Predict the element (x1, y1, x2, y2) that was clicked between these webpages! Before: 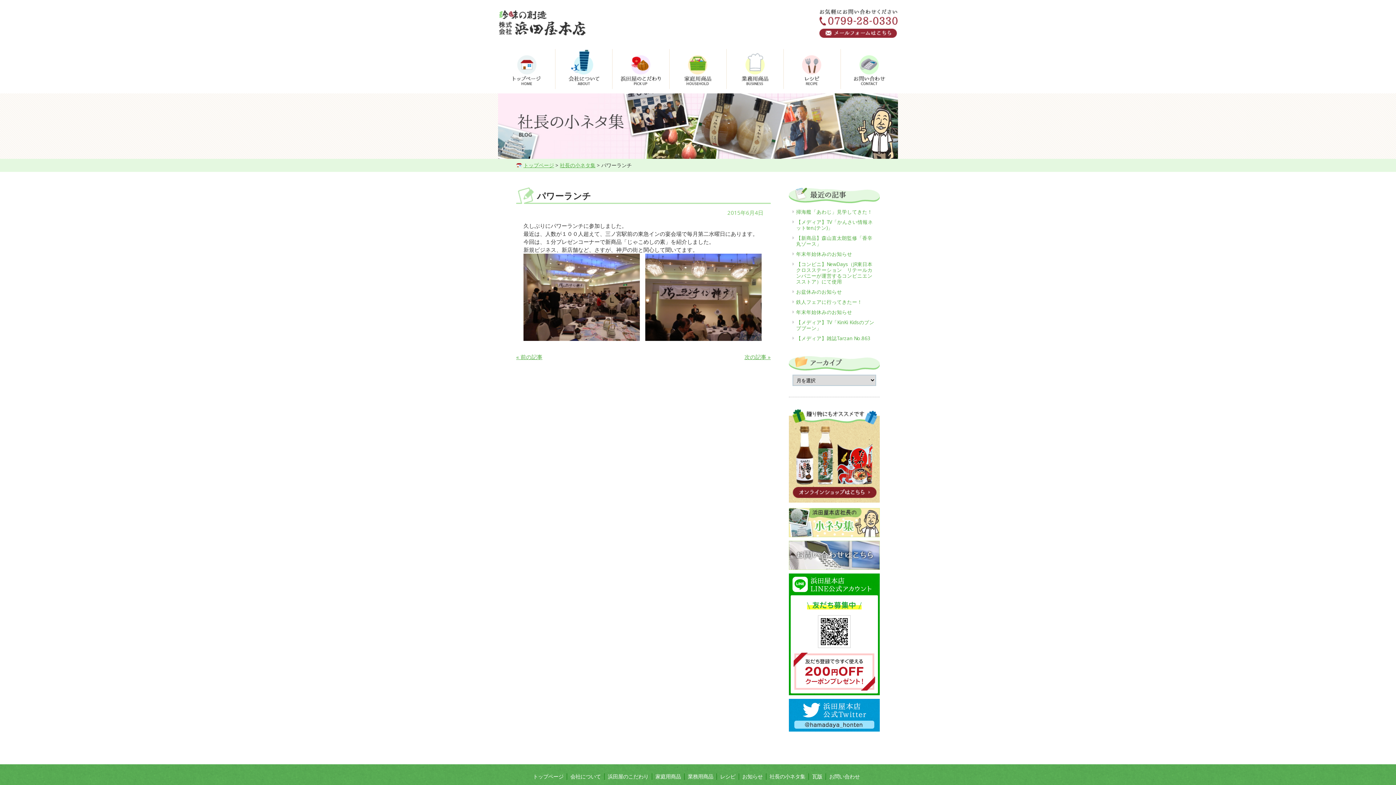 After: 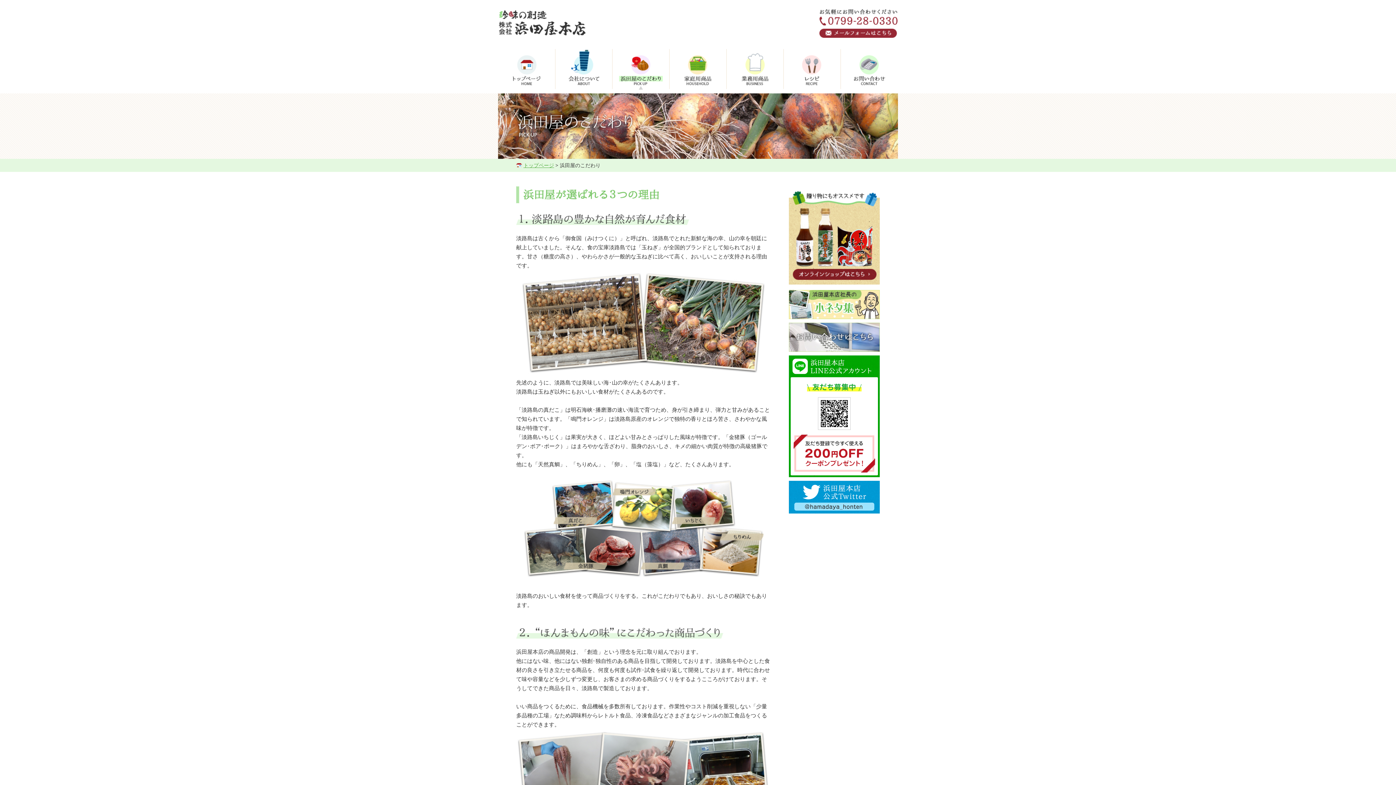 Action: bbox: (612, 44, 669, 93)